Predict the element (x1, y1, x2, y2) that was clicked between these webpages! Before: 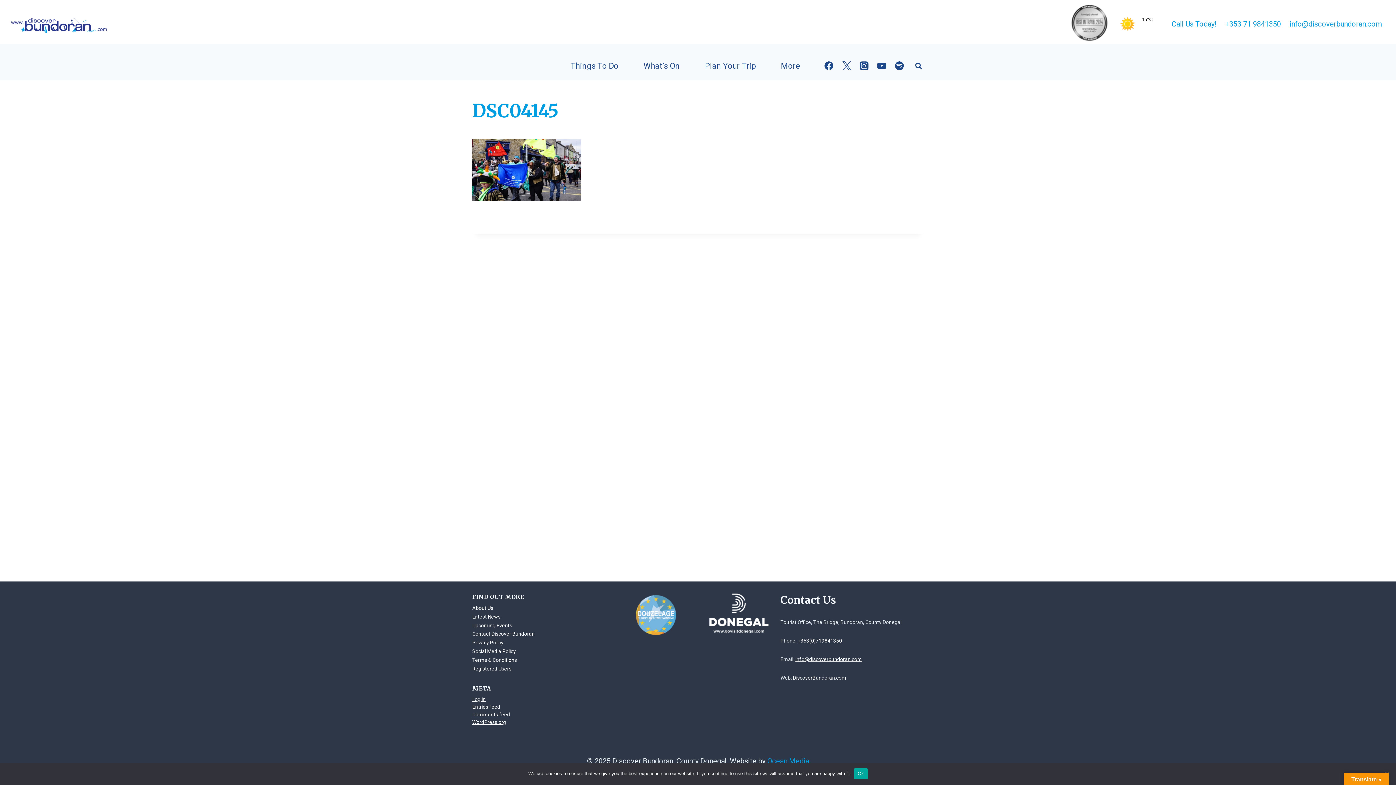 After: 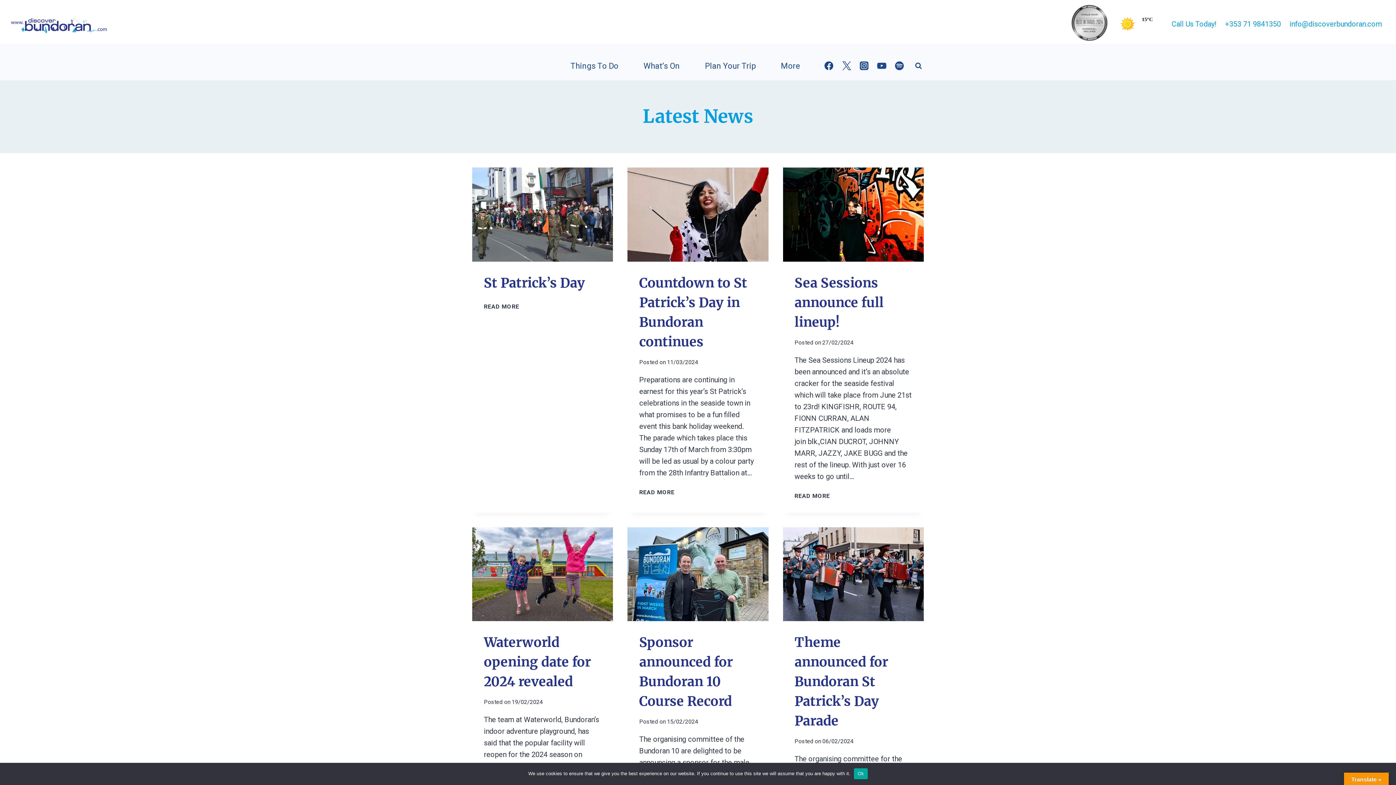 Action: bbox: (472, 612, 615, 621) label: Latest News